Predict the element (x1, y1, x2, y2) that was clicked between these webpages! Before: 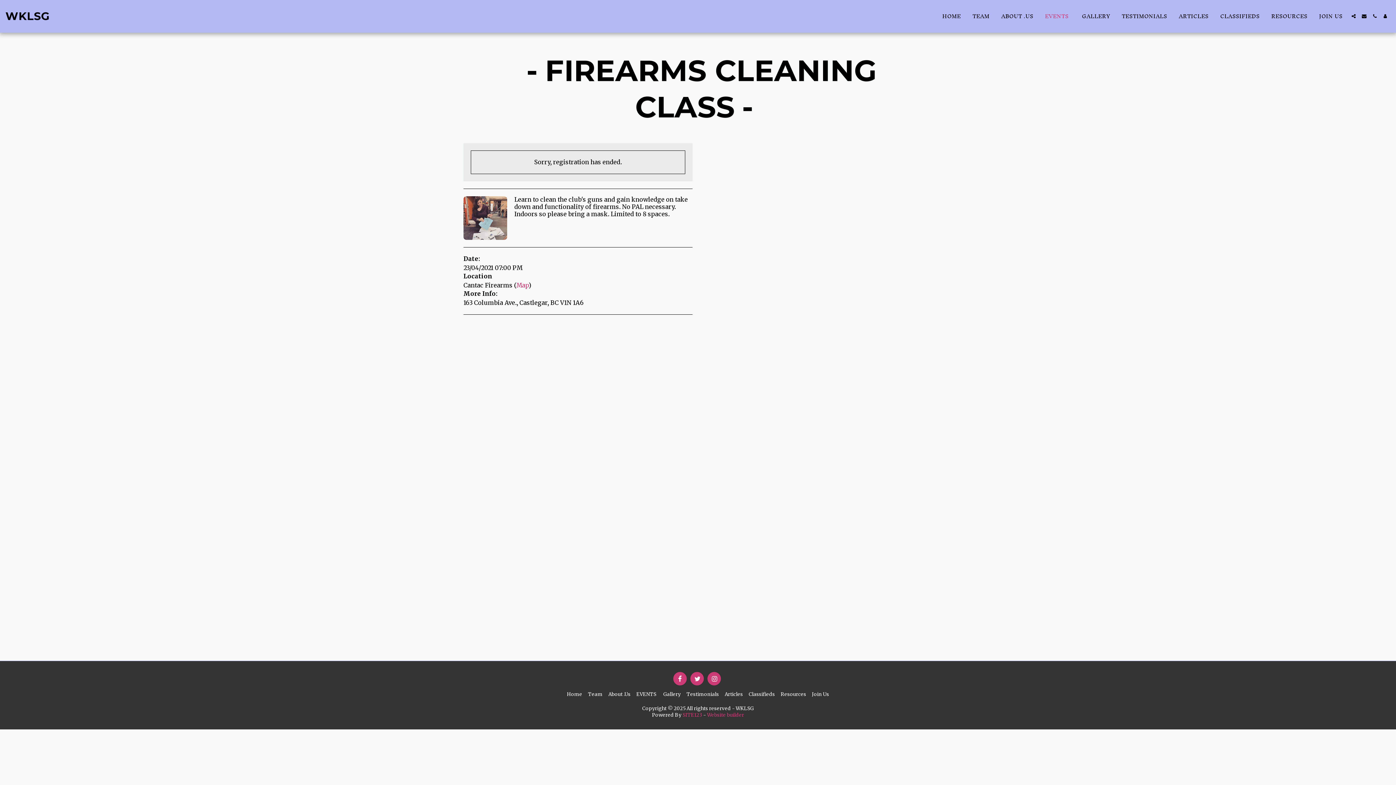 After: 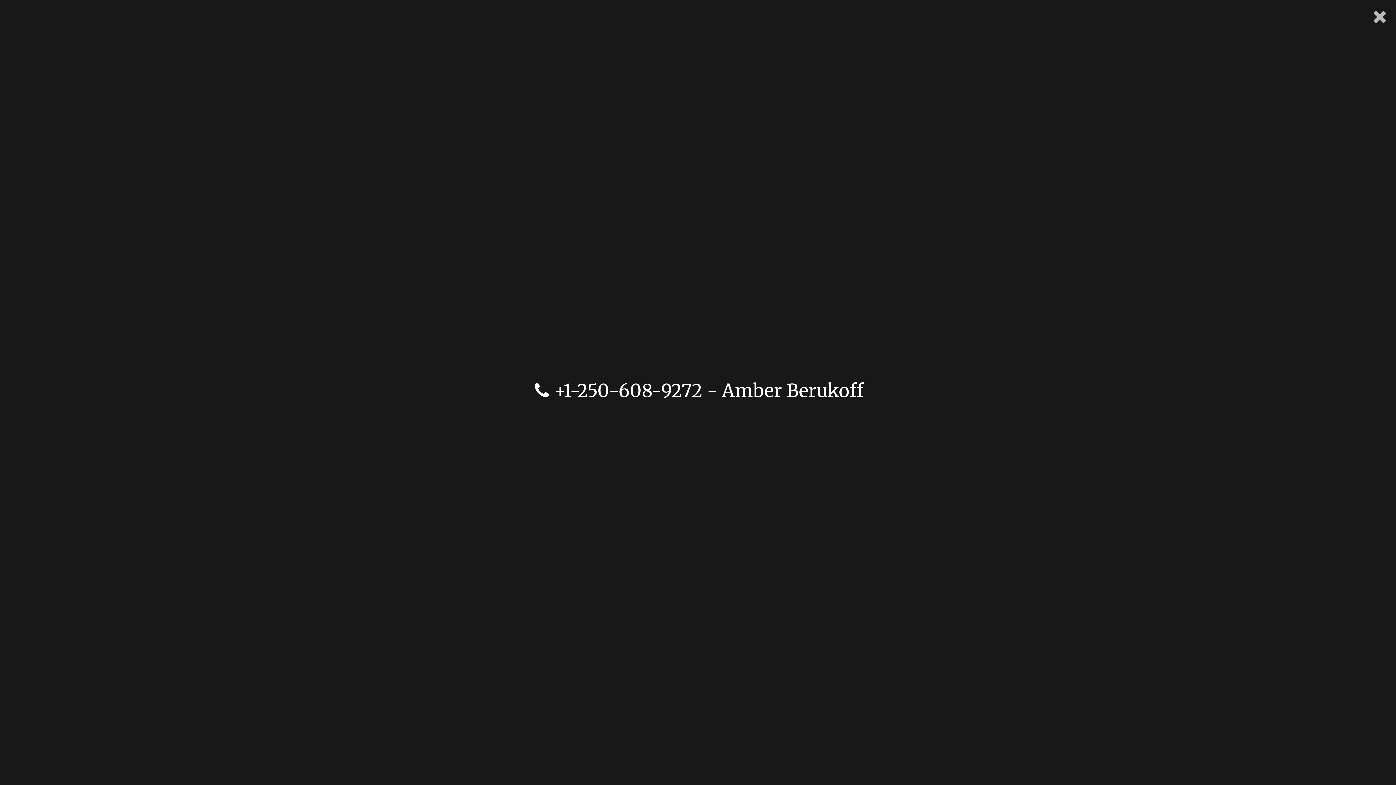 Action: bbox: (1370, 13, 1380, 18) label:  